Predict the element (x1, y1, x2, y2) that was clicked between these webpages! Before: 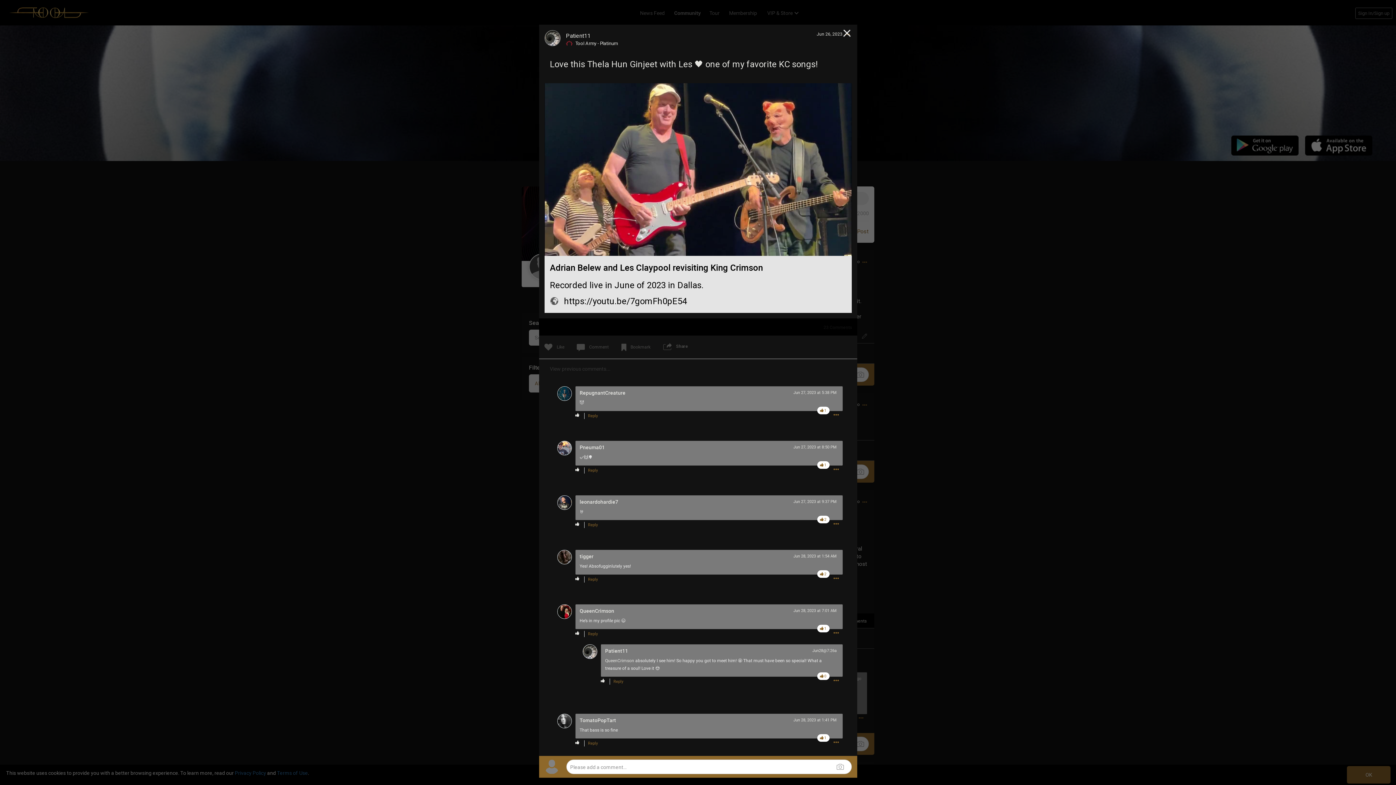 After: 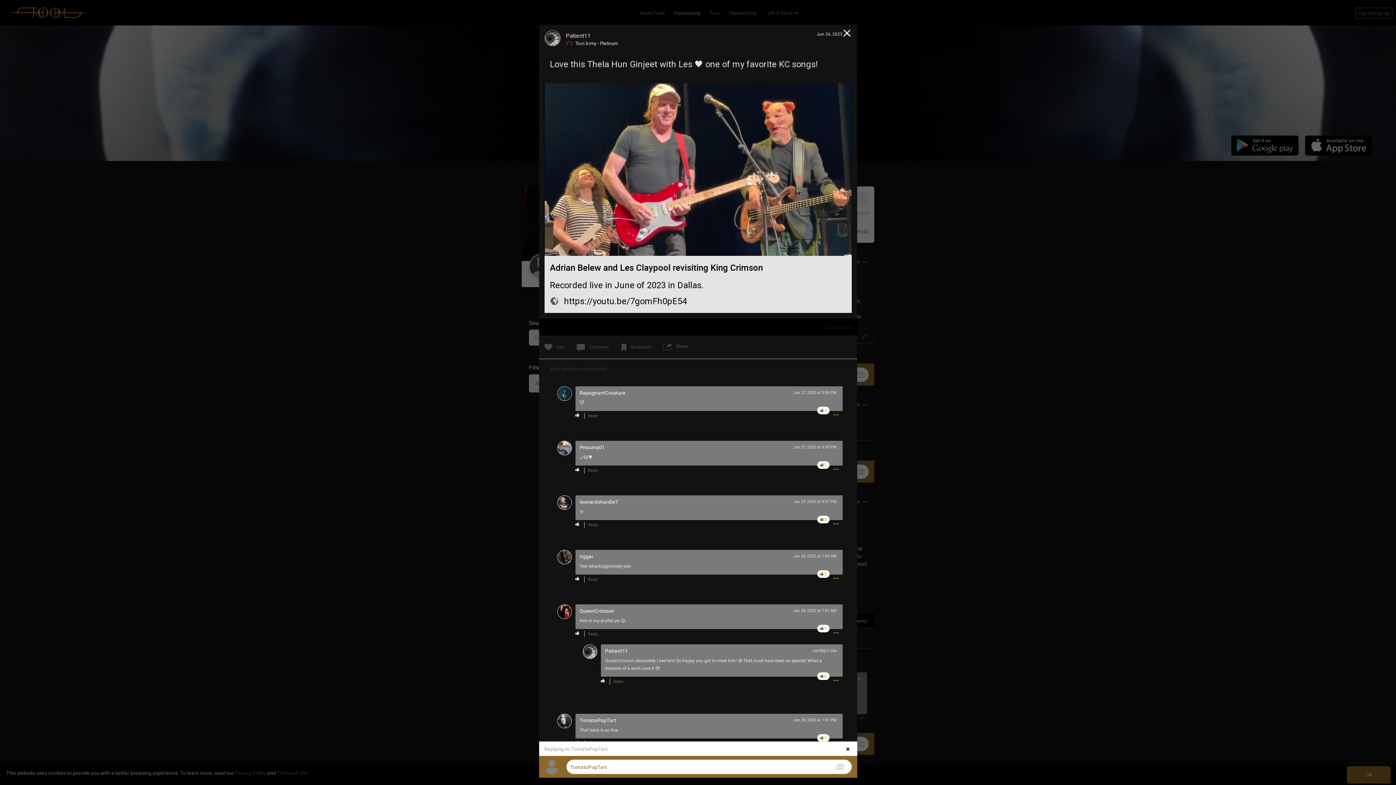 Action: bbox: (588, 741, 598, 746) label: Reply